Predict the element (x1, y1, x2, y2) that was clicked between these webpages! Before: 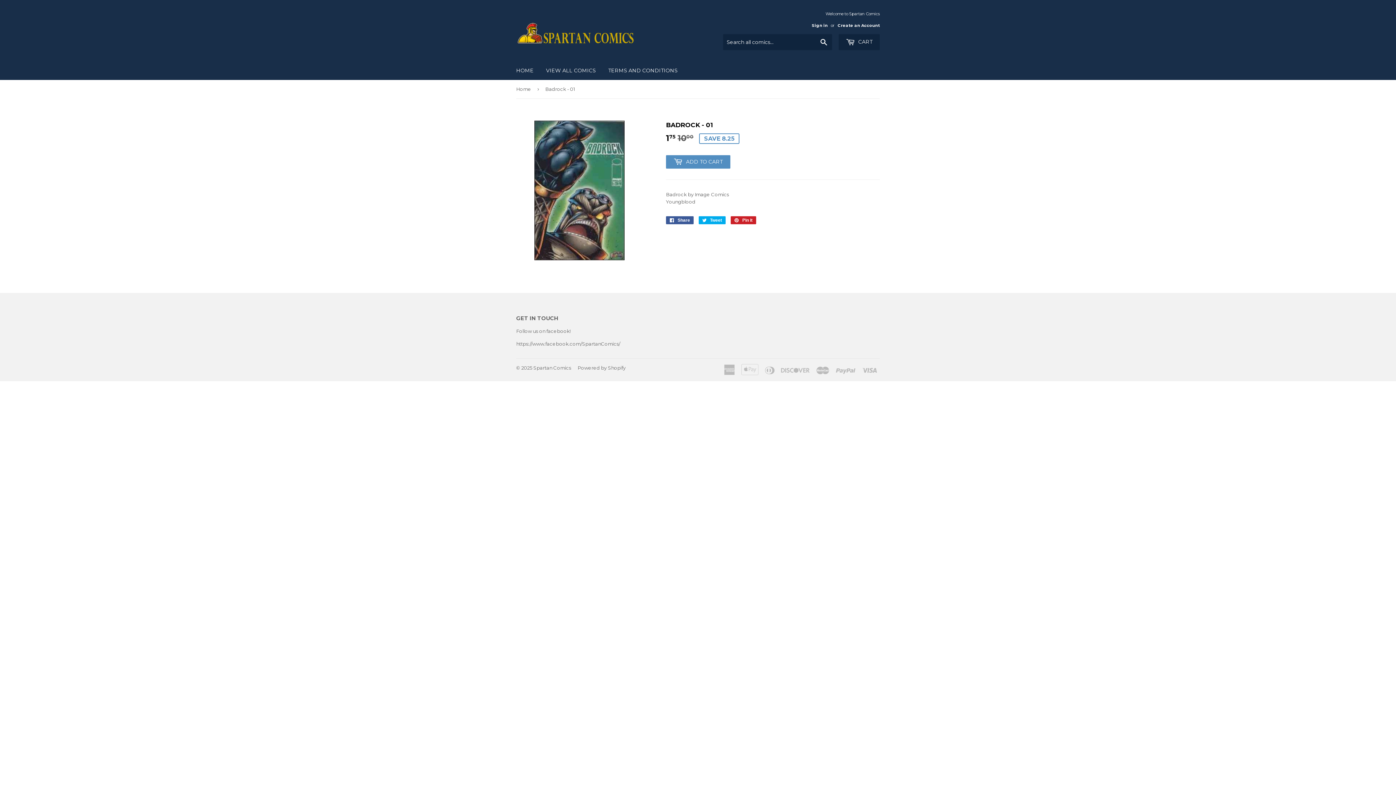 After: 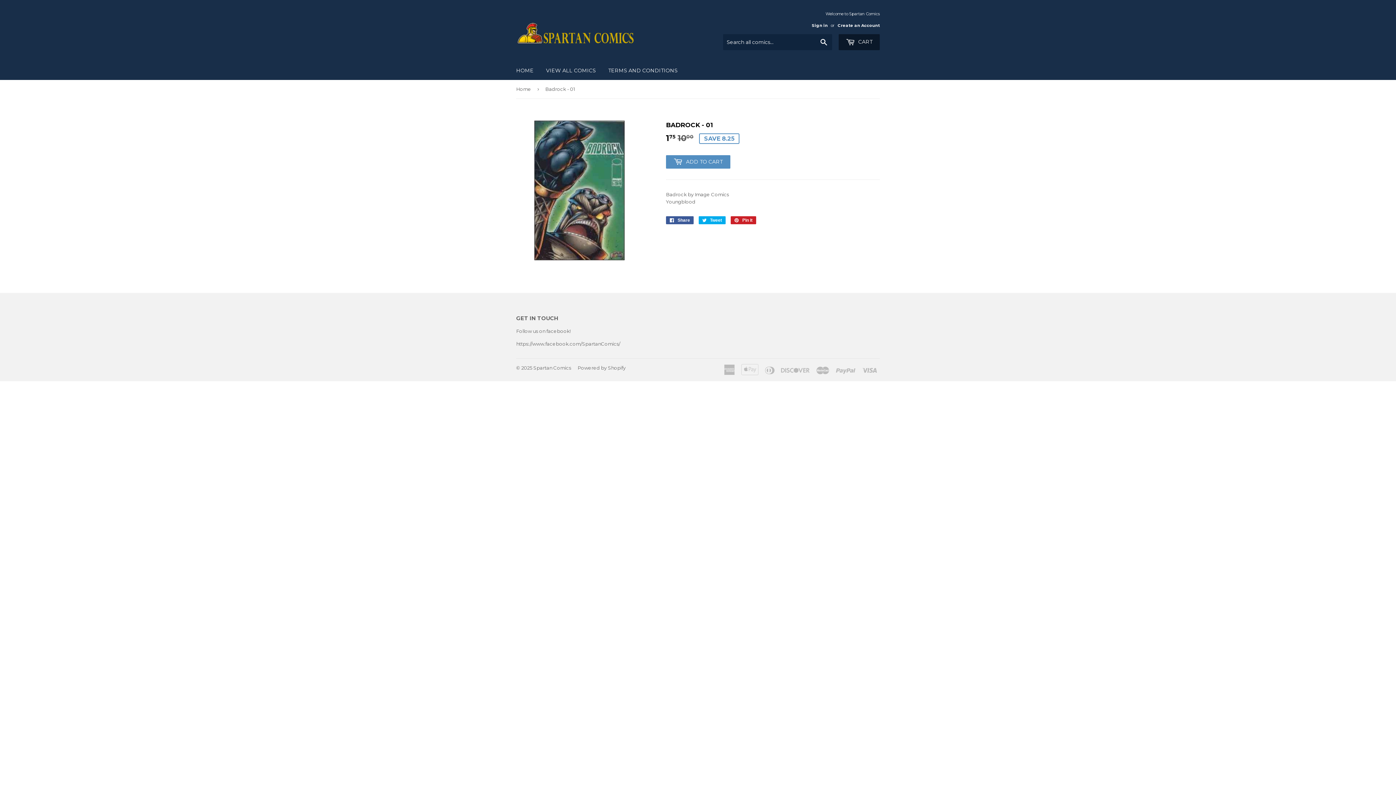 Action: bbox: (838, 34, 880, 50) label:  CART